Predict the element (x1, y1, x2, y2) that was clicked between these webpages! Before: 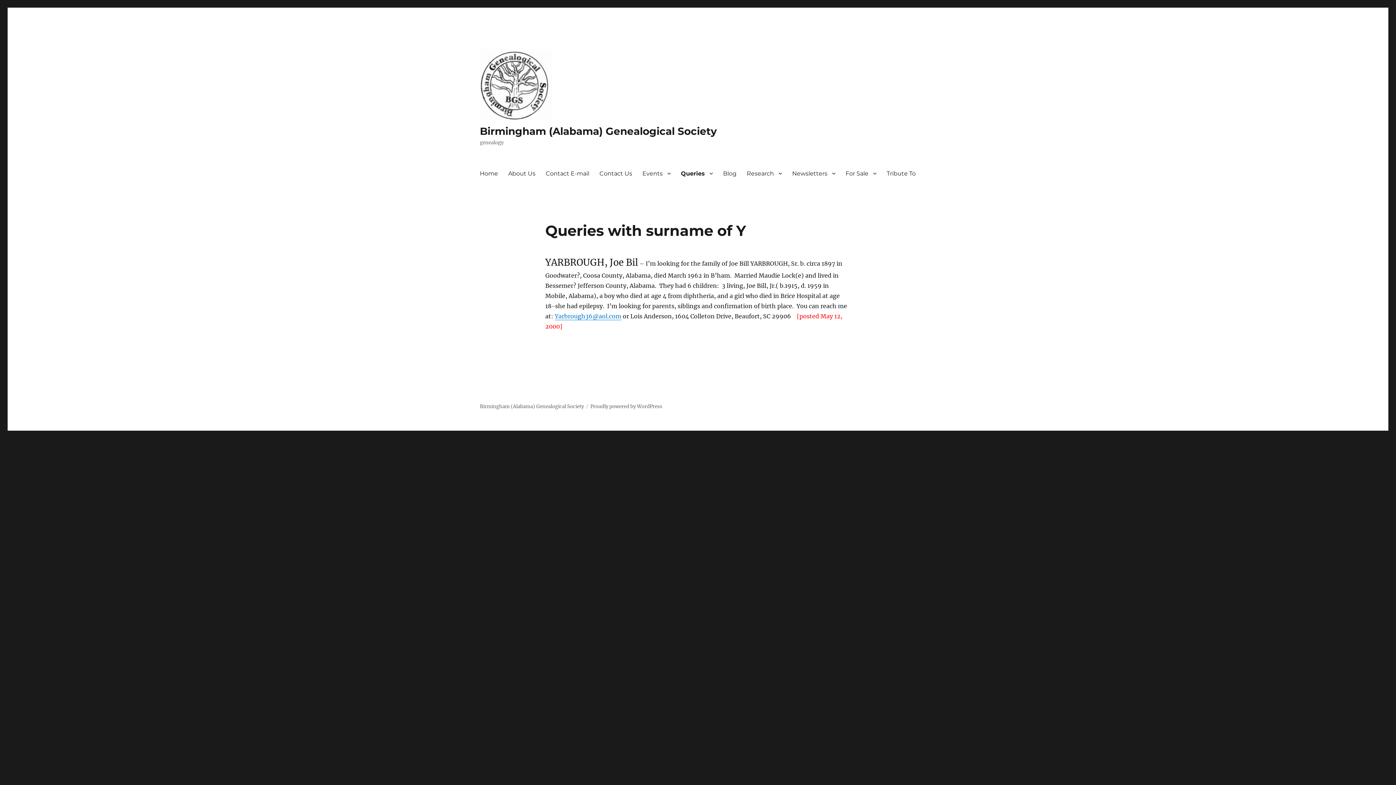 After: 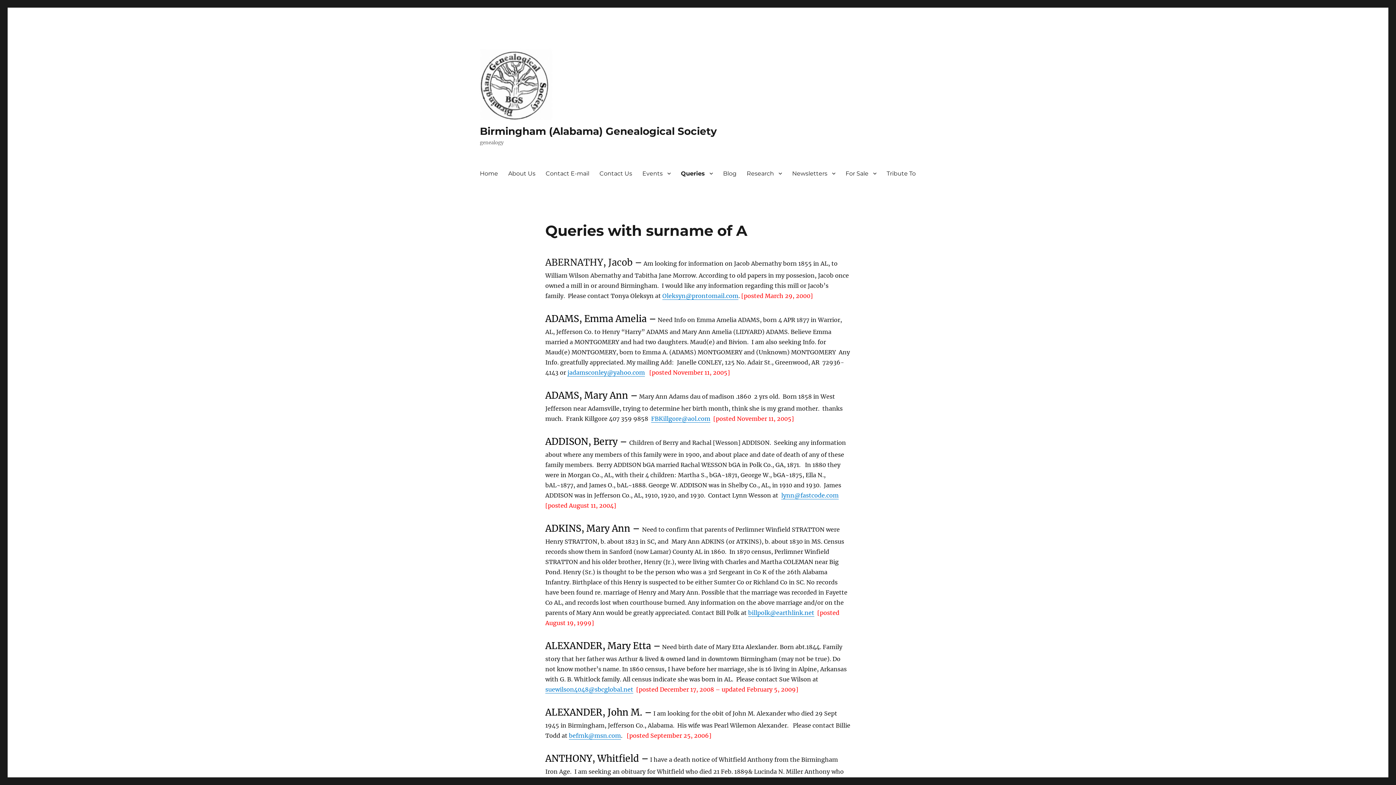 Action: bbox: (676, 165, 718, 181) label: Queries